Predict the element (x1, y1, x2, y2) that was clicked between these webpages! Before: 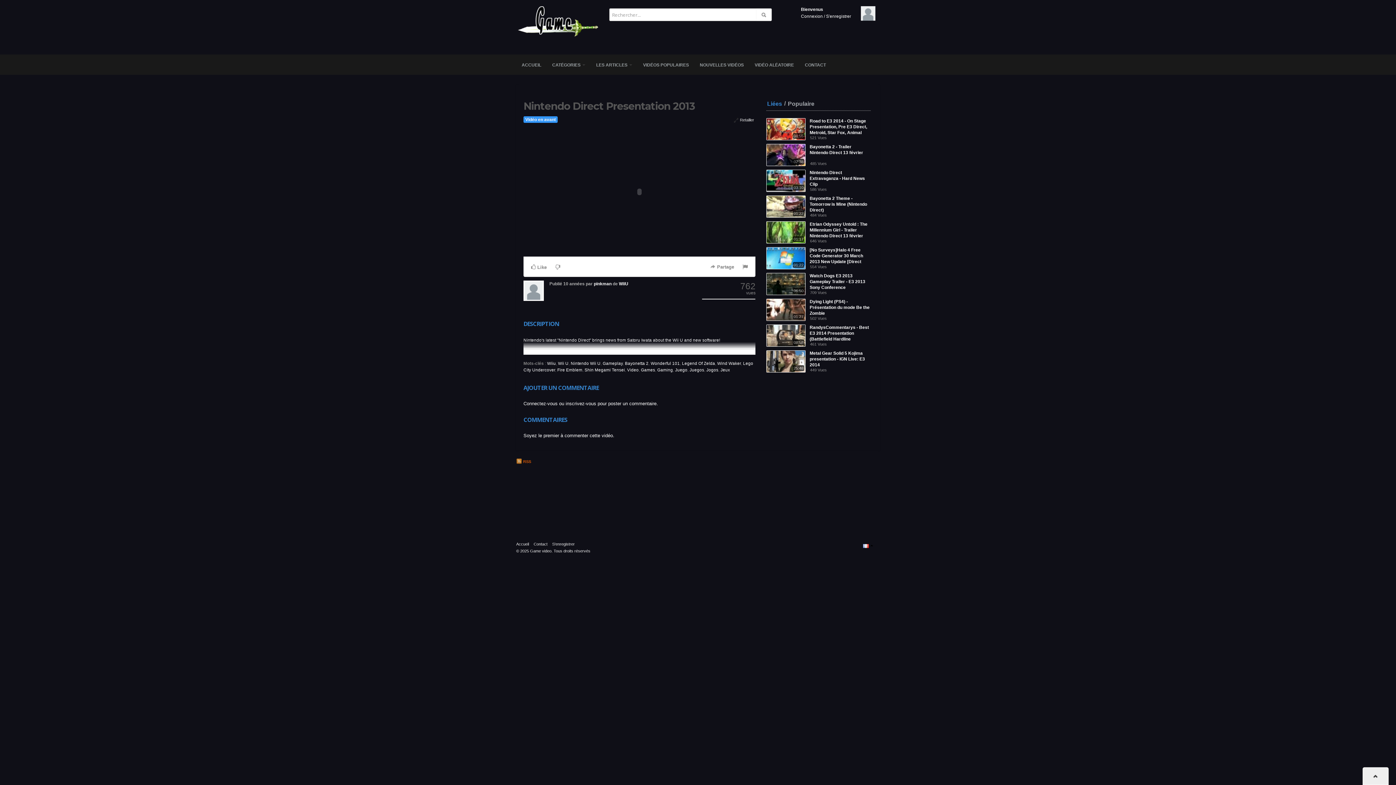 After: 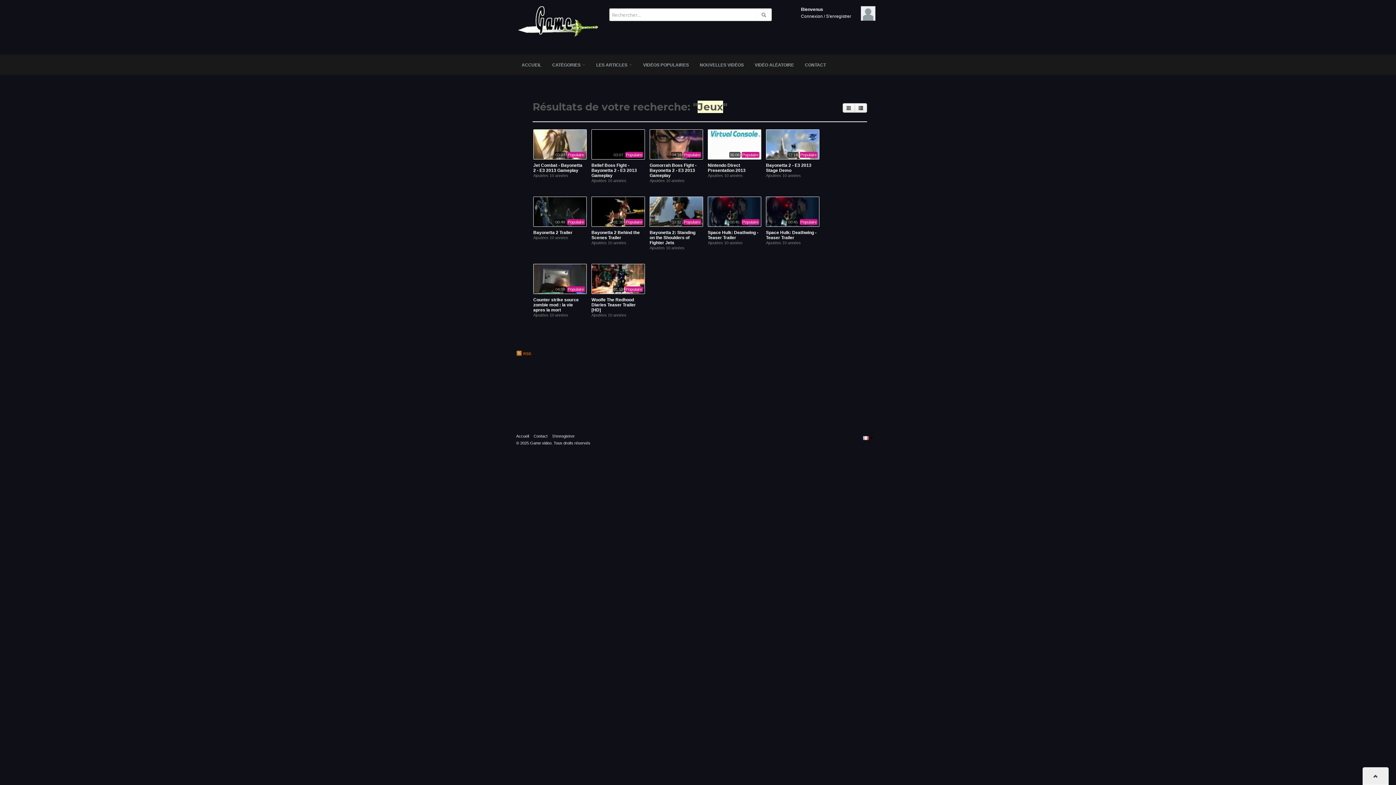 Action: bbox: (720, 367, 730, 372) label: Jeux